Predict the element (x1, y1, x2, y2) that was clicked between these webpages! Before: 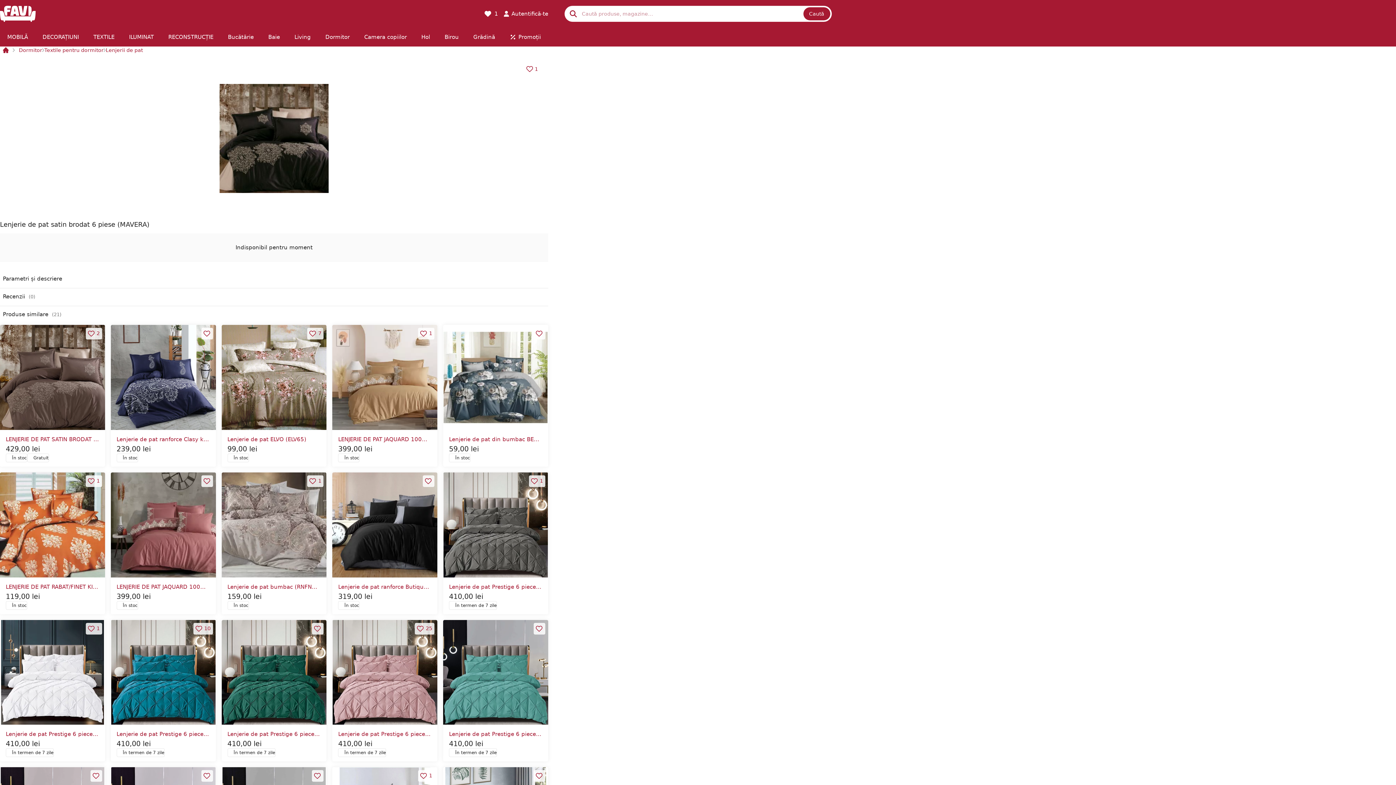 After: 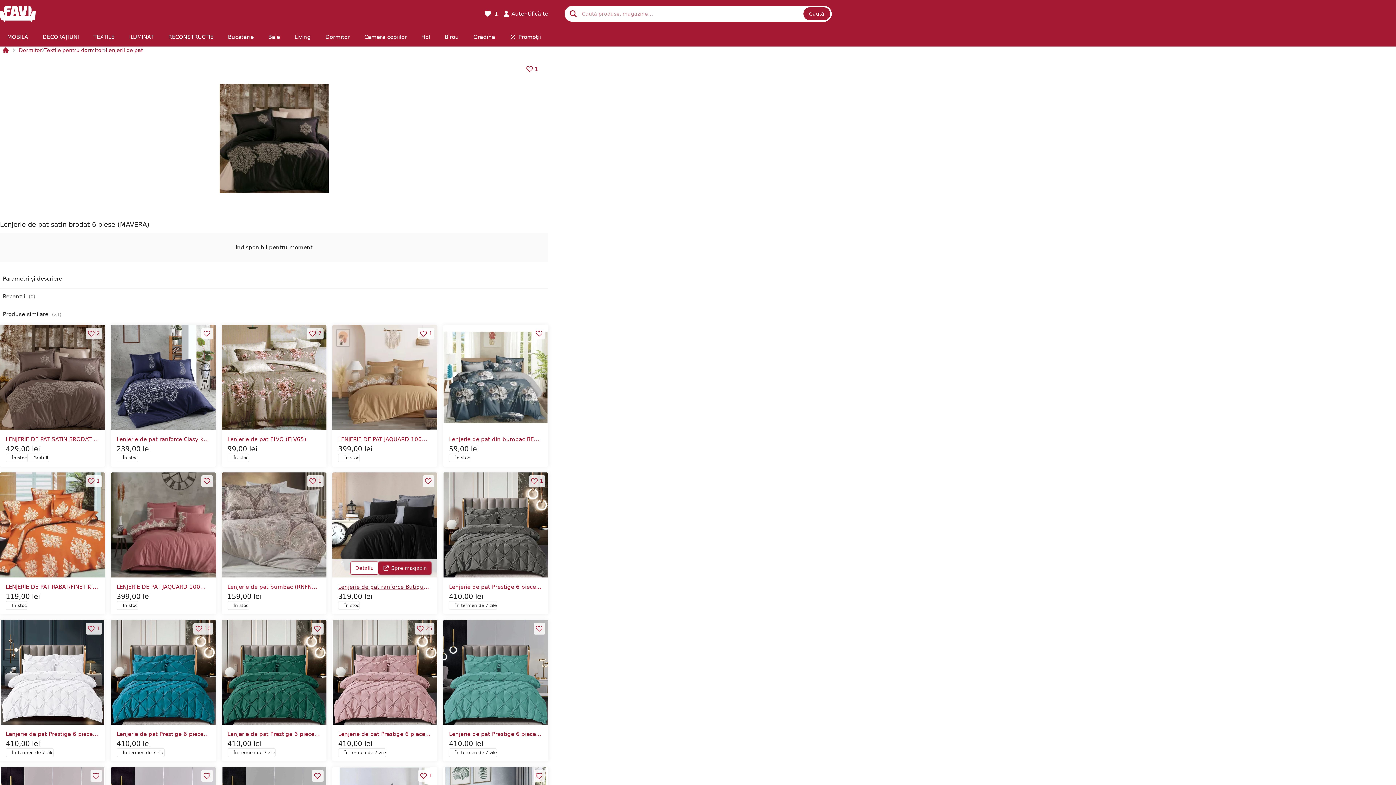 Action: bbox: (338, 583, 456, 590) label: Lenjerie de pat ranforce Butique (PURE V1)